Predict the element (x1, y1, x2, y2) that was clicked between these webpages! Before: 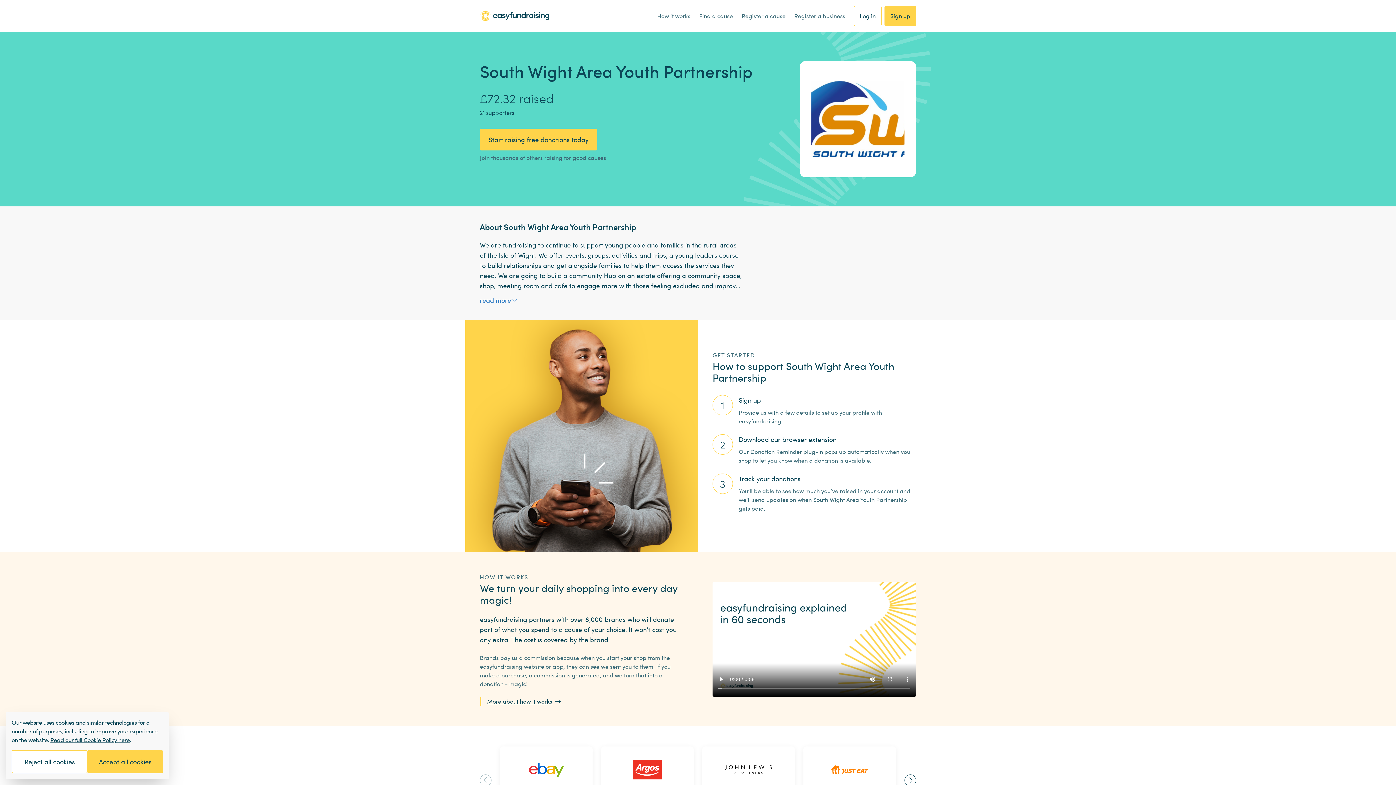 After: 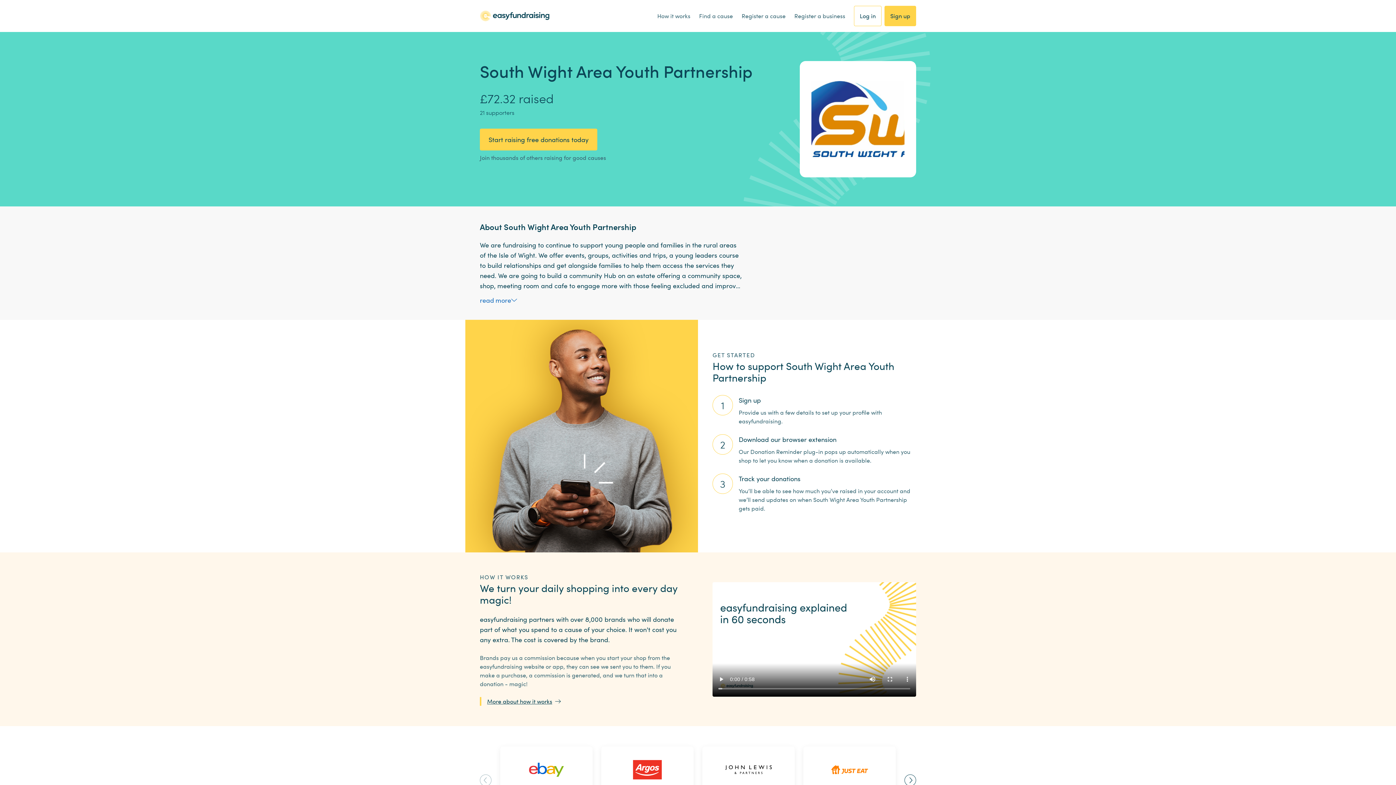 Action: label: Reject all cookies bbox: (11, 750, 87, 773)